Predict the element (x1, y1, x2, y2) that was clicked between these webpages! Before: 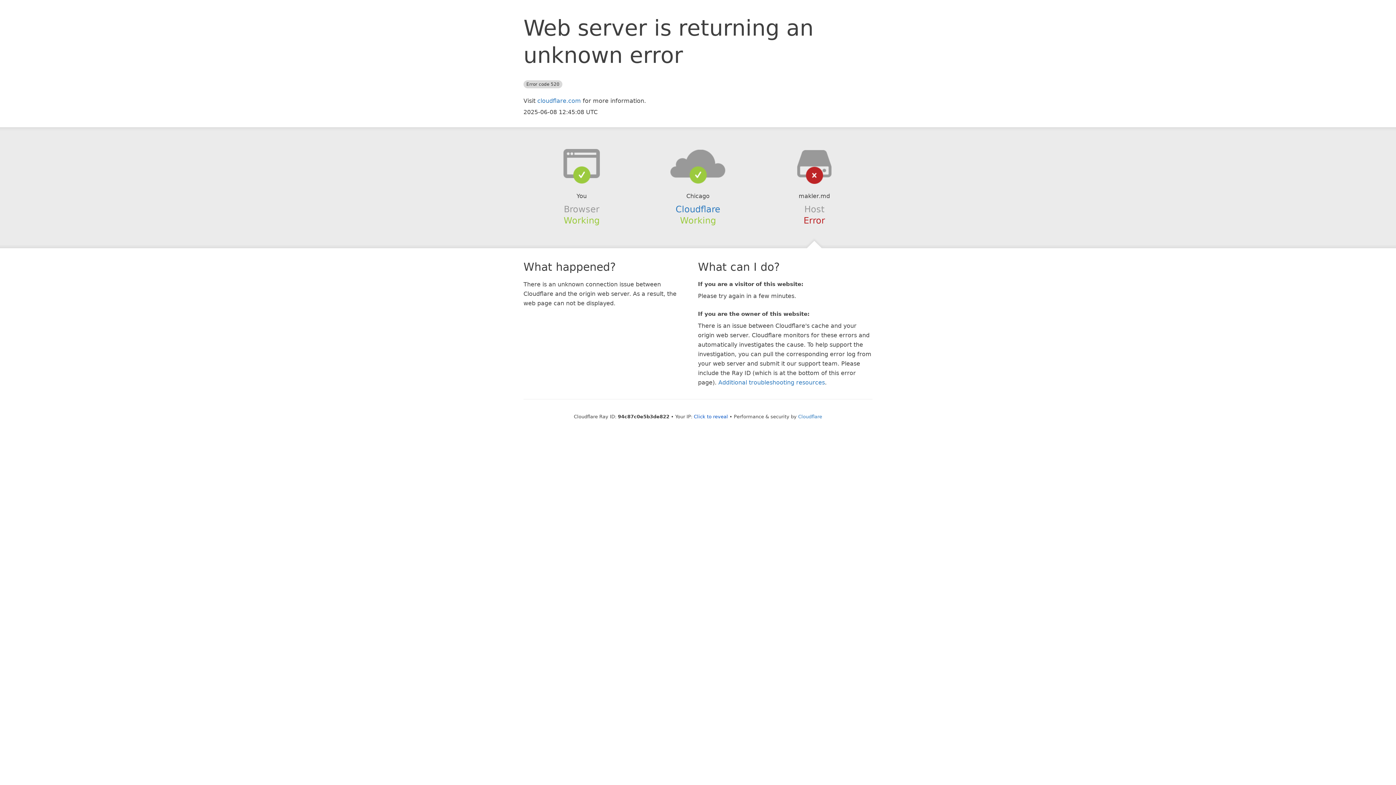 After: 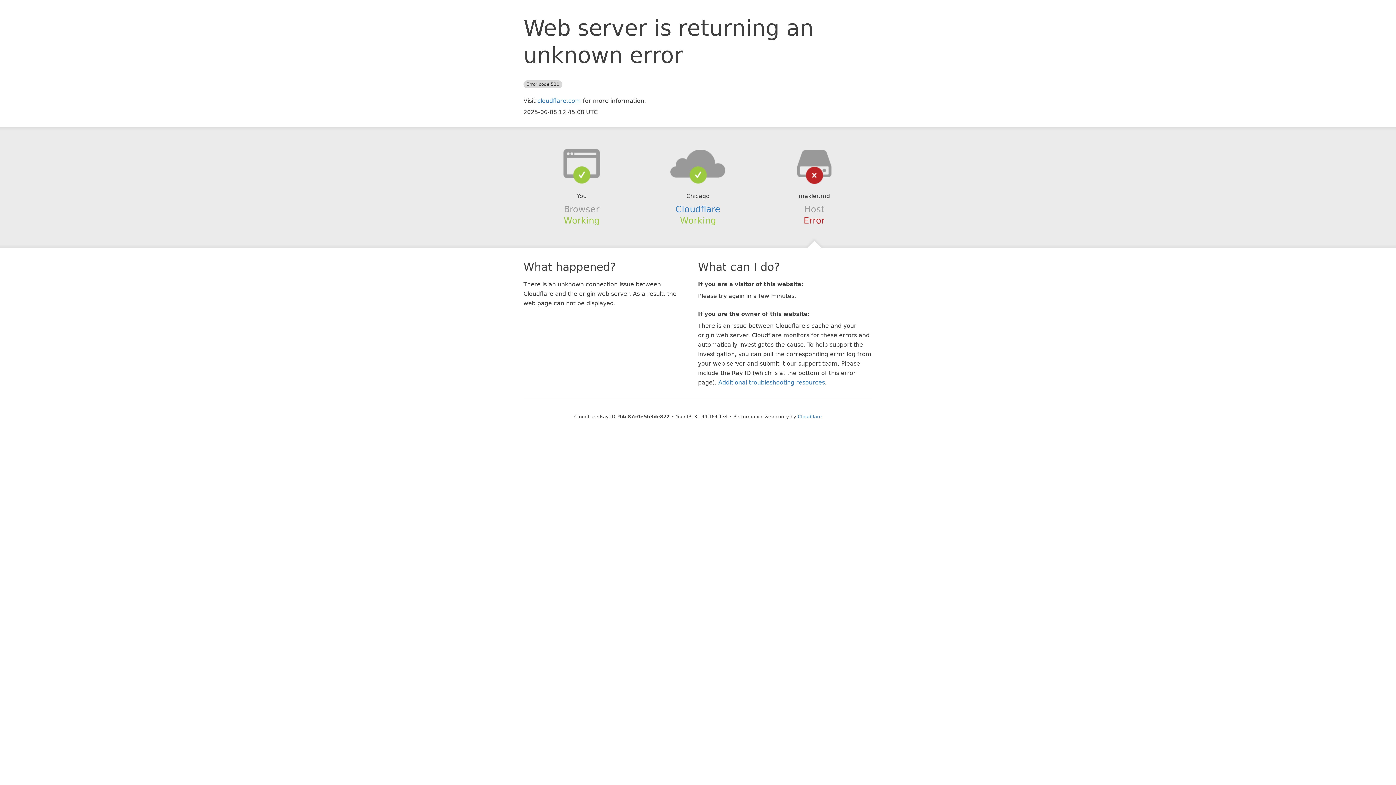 Action: bbox: (694, 414, 728, 419) label: Click to reveal